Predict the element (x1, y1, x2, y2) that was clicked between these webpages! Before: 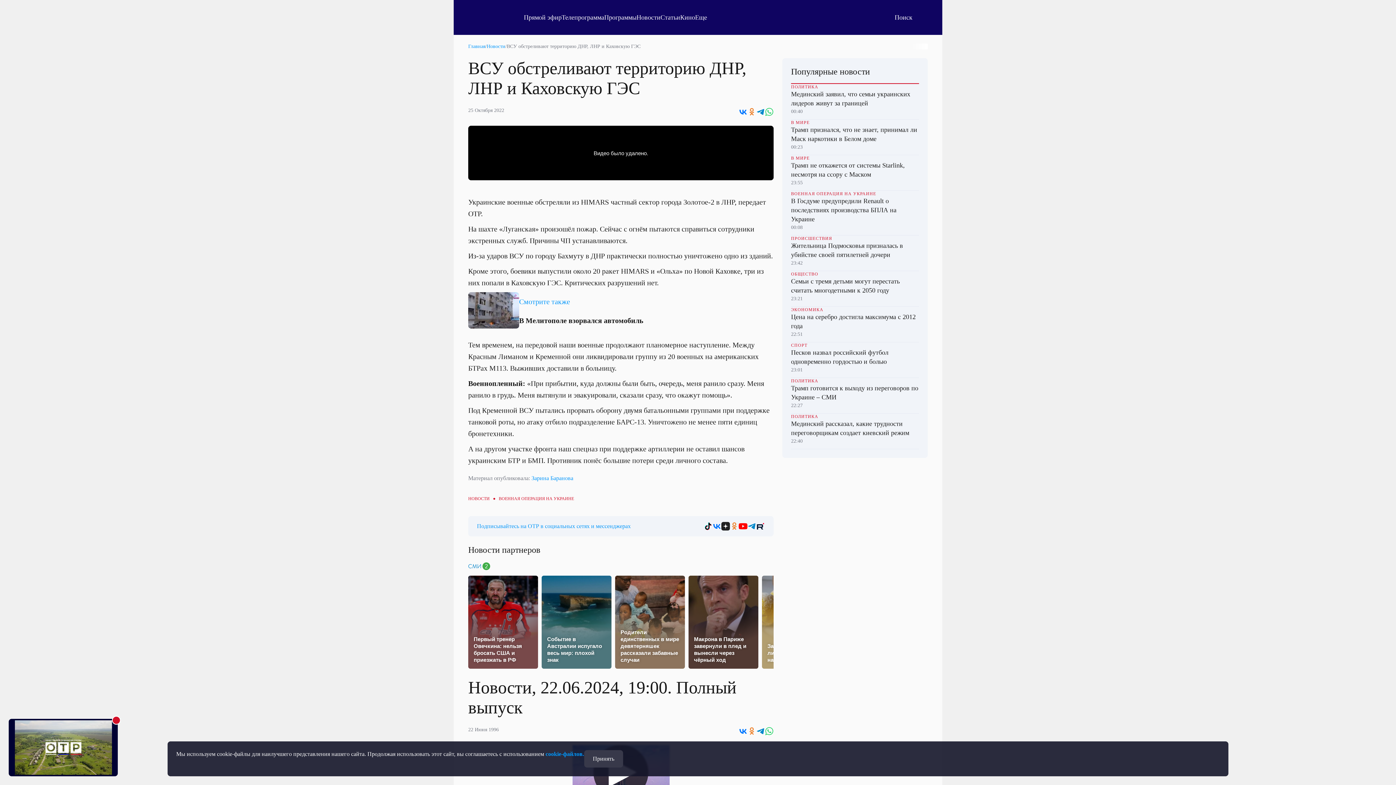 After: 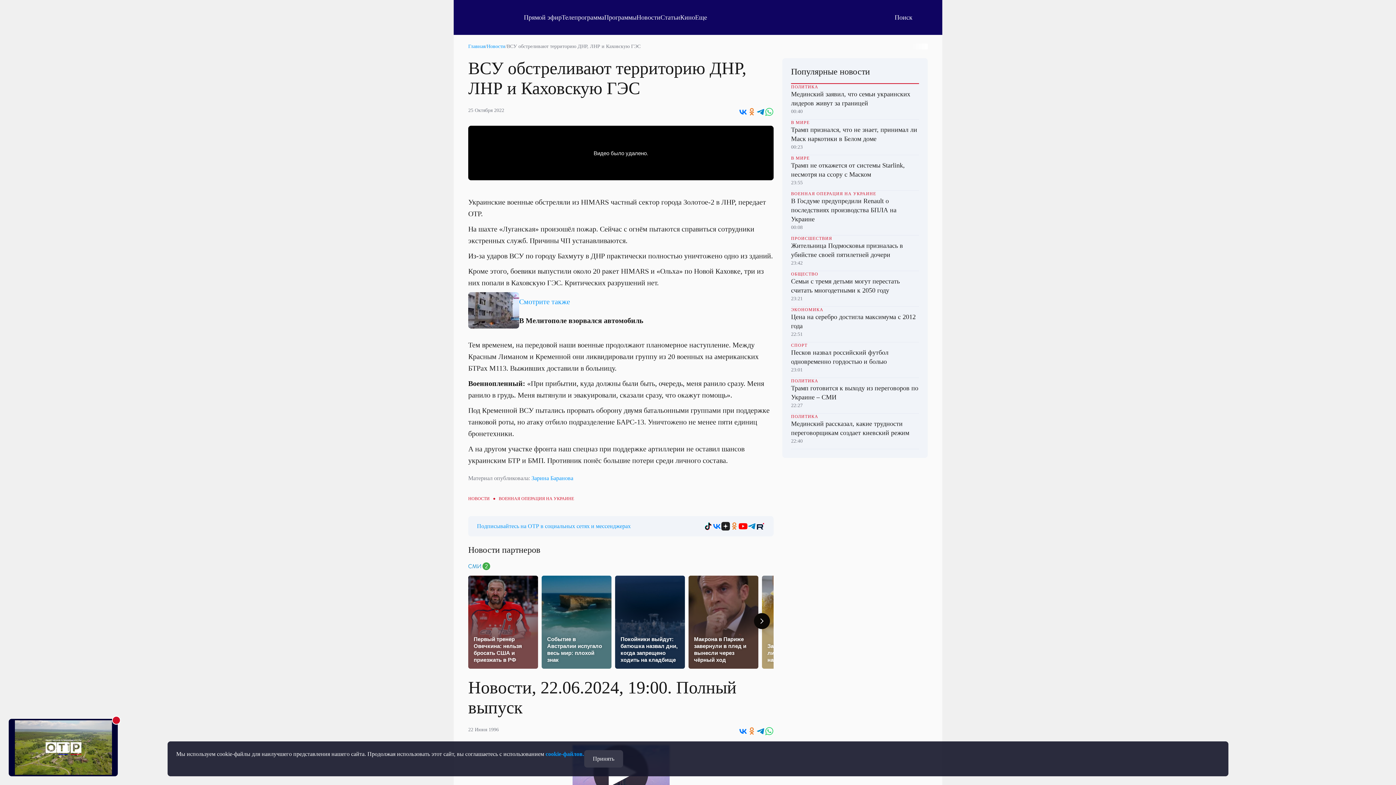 Action: bbox: (615, 576, 685, 645) label: Родители единственных в мире девятерняшек рассказали забавные случаи